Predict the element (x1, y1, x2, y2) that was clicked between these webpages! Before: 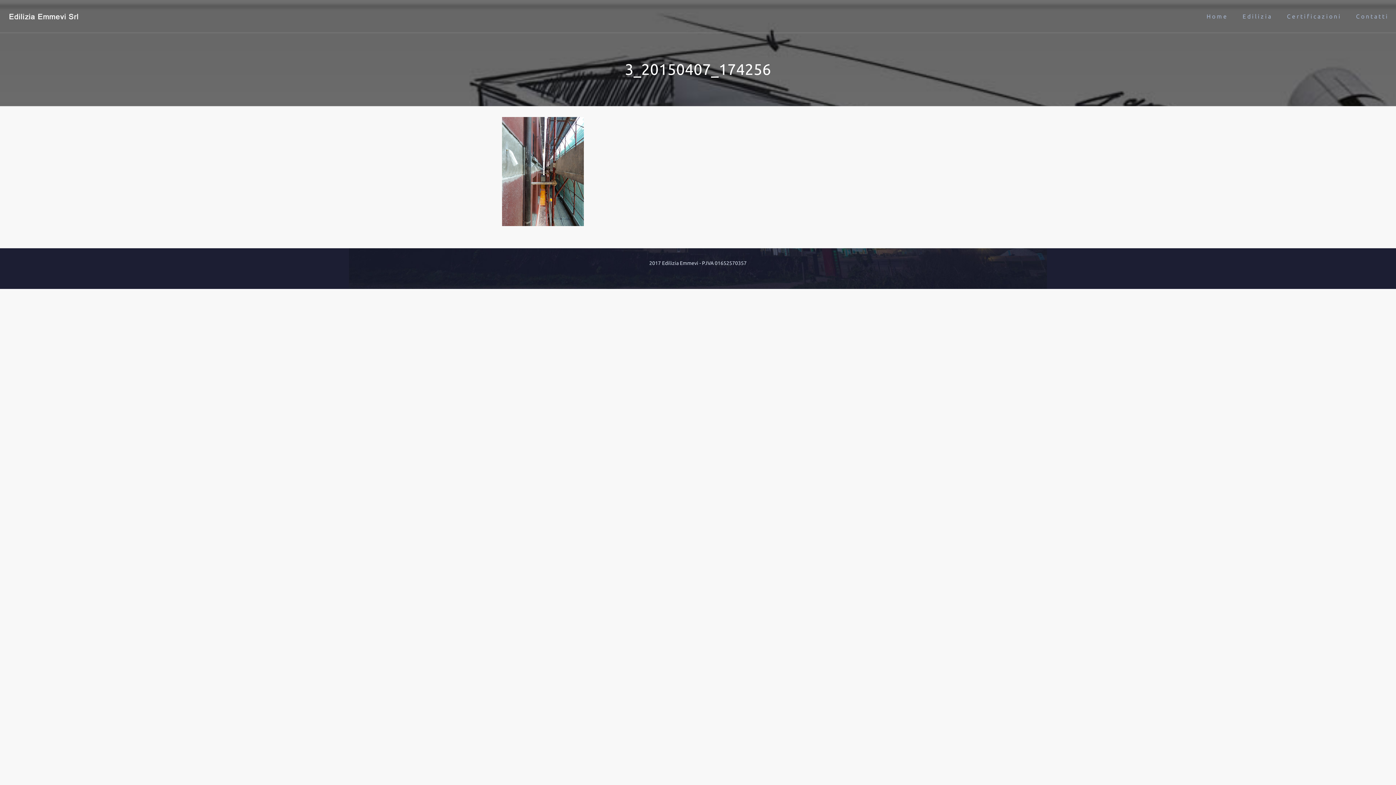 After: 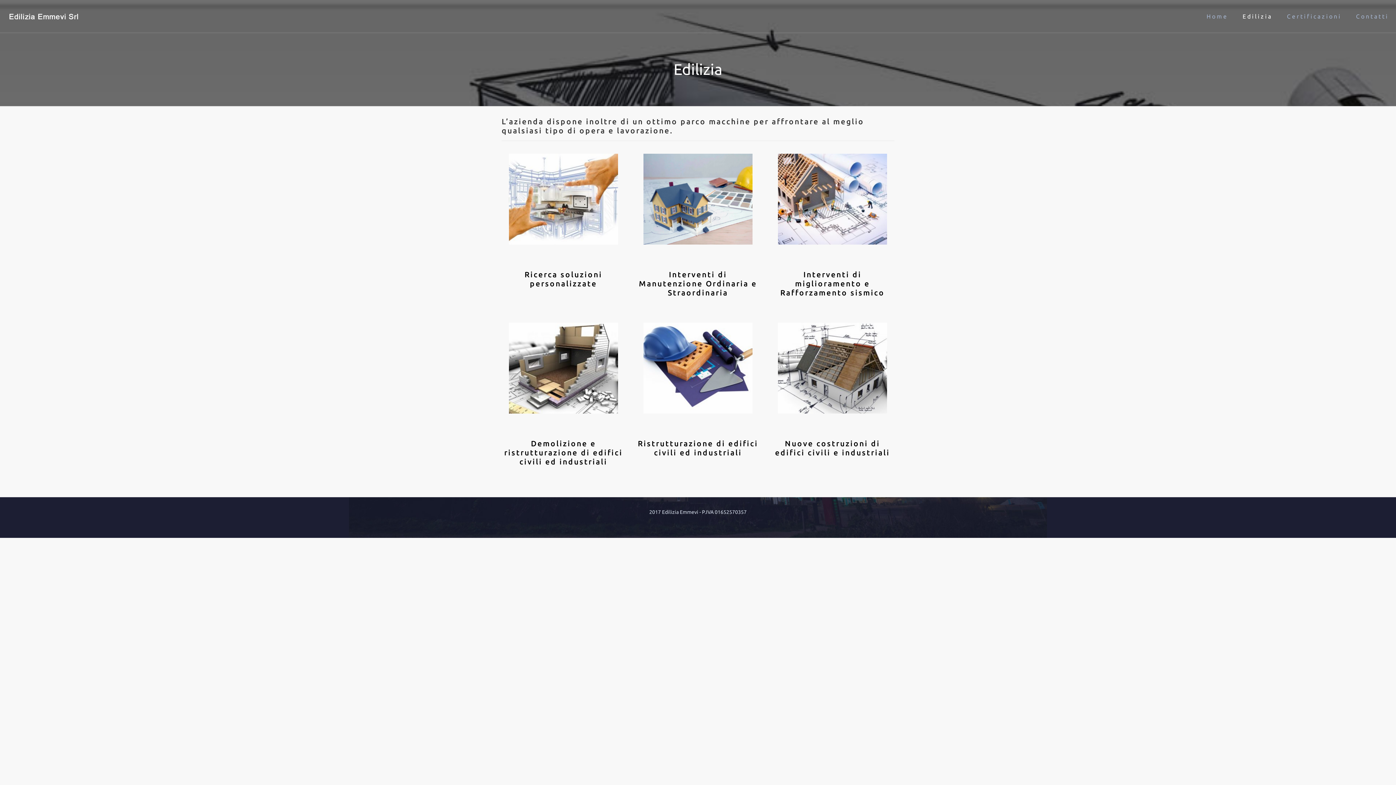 Action: bbox: (1235, 0, 1280, 32) label: Edilizia